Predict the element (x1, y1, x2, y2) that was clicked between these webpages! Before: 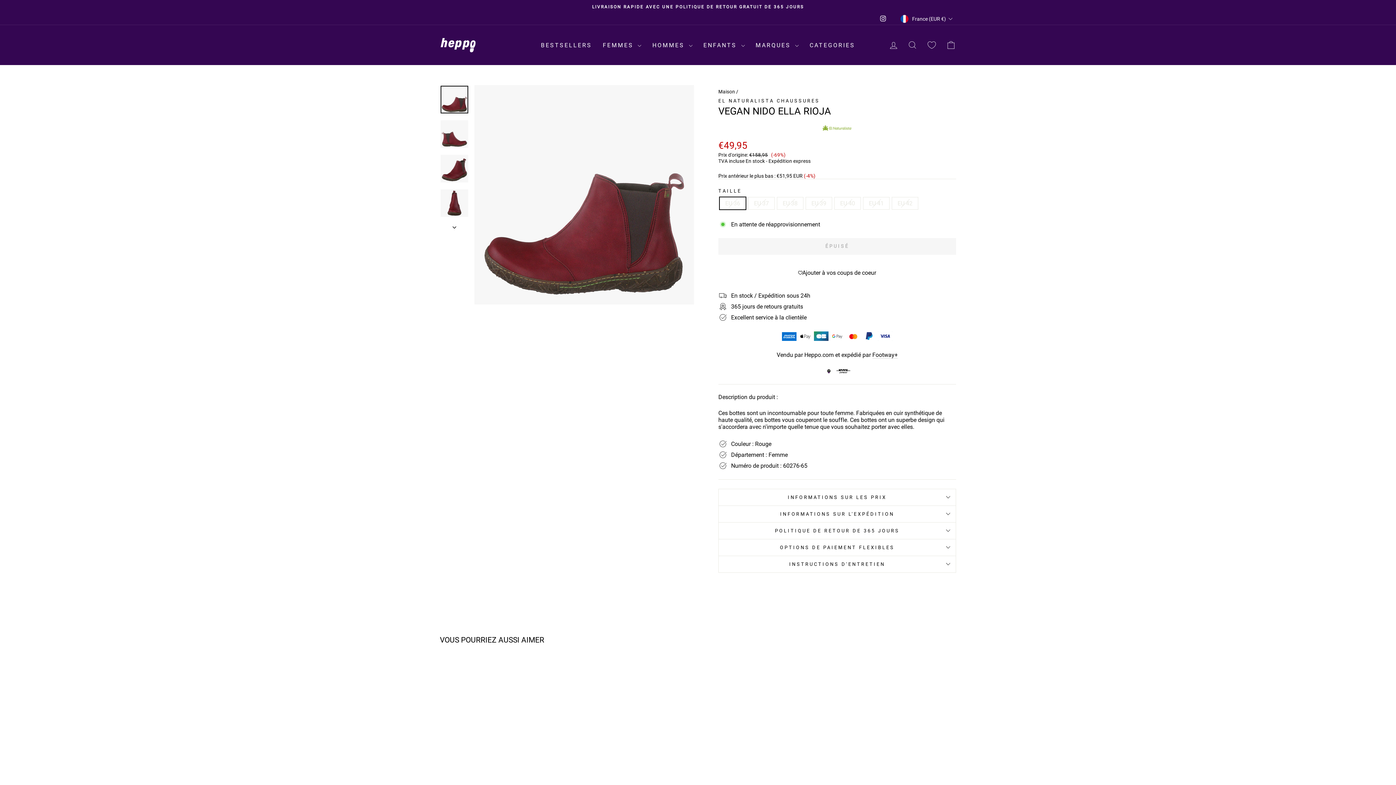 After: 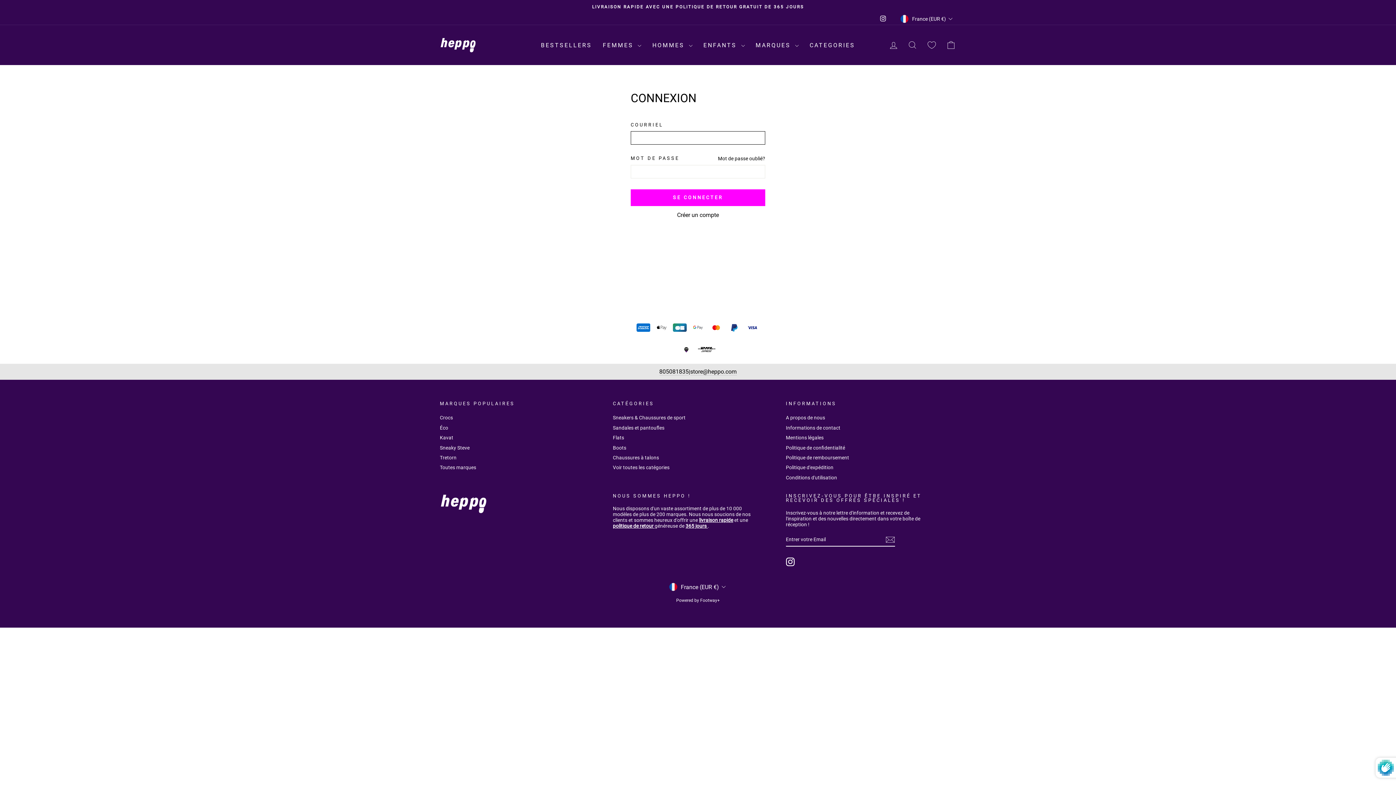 Action: label: SE CONNECTER bbox: (884, 37, 903, 53)